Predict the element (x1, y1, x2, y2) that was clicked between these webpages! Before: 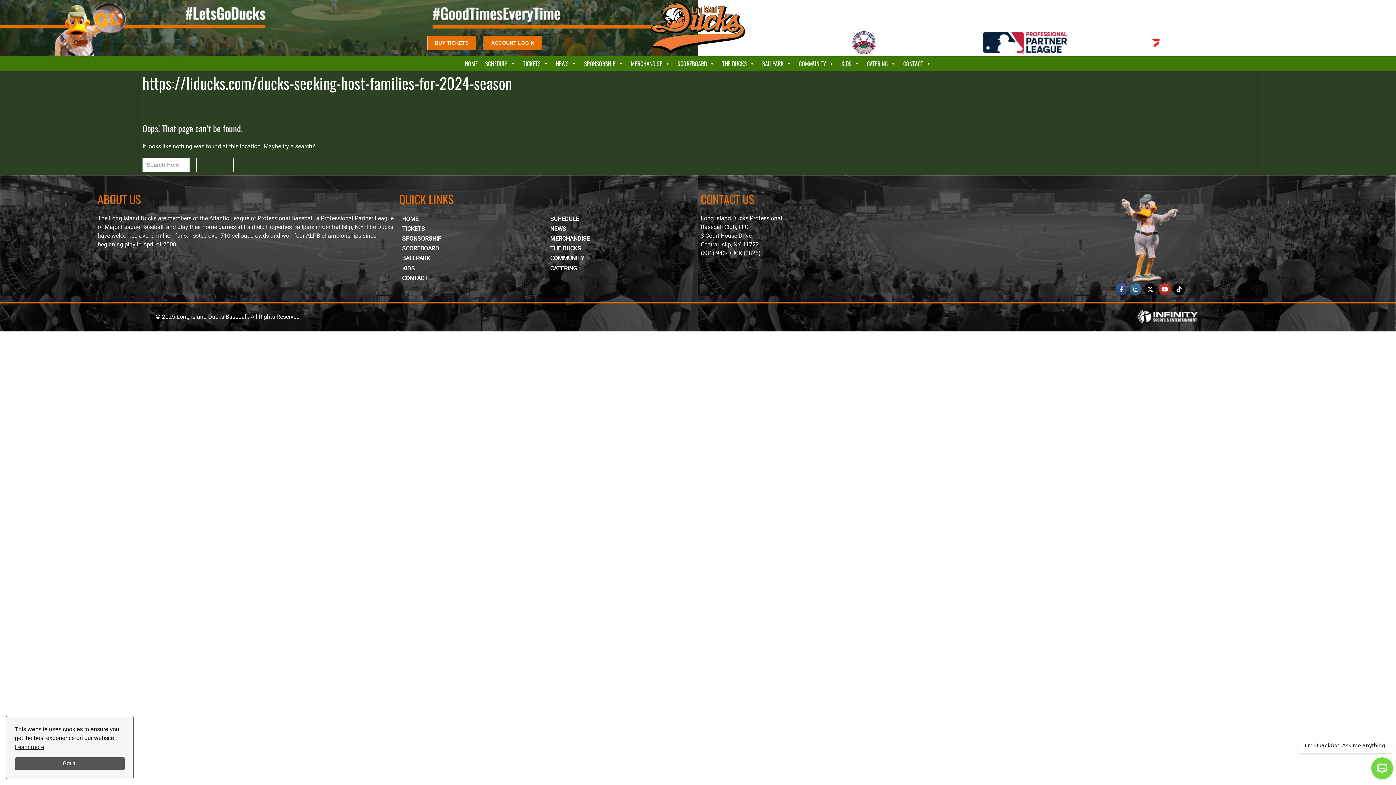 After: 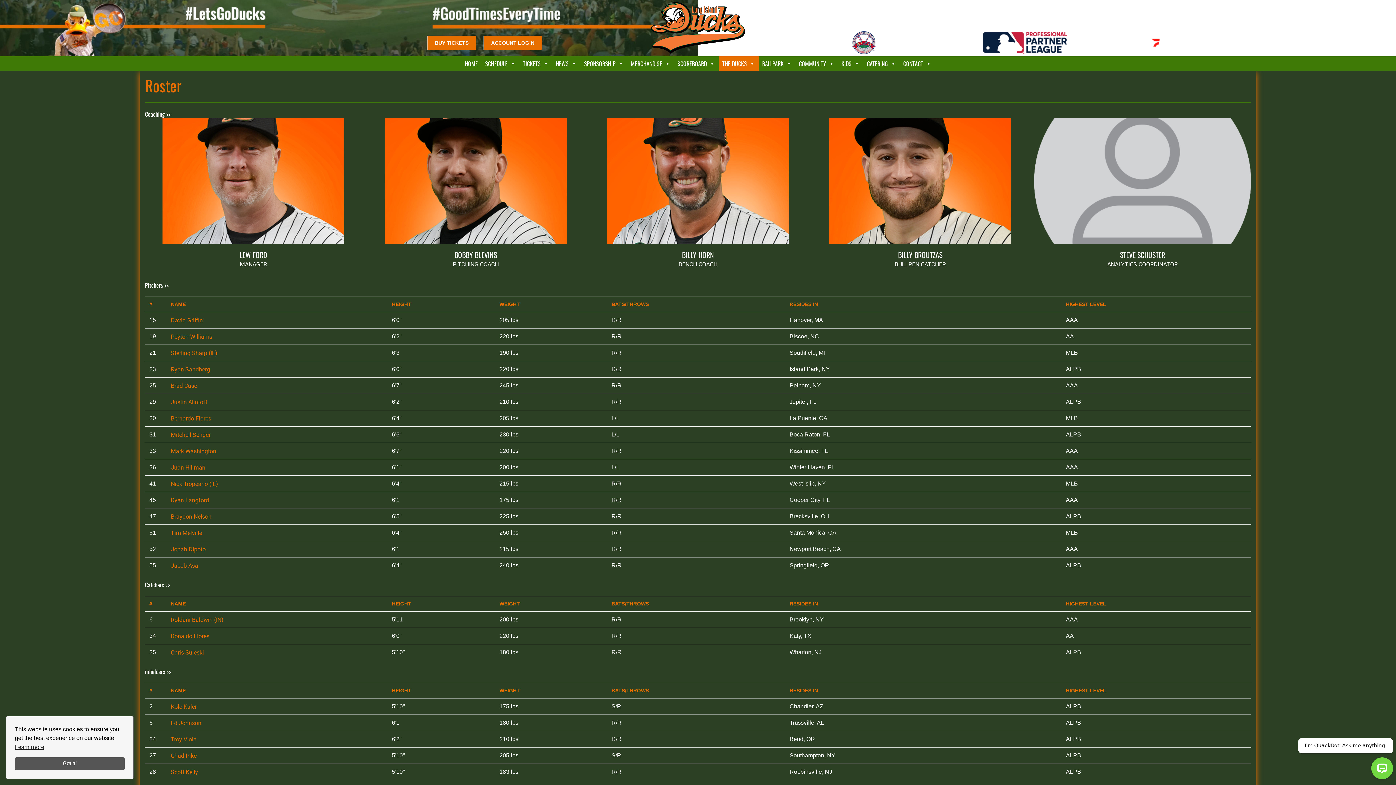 Action: label: THE DUCKS bbox: (547, 243, 695, 253)